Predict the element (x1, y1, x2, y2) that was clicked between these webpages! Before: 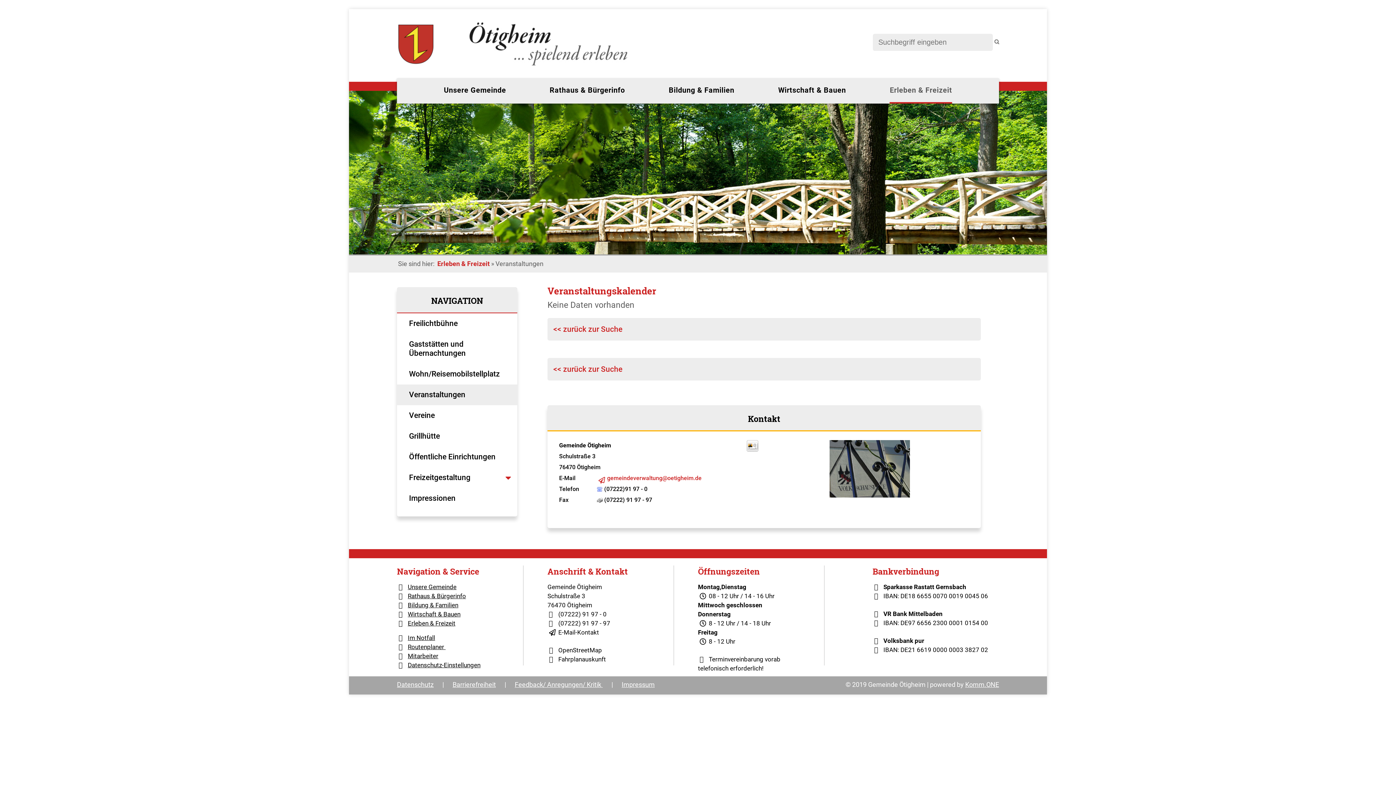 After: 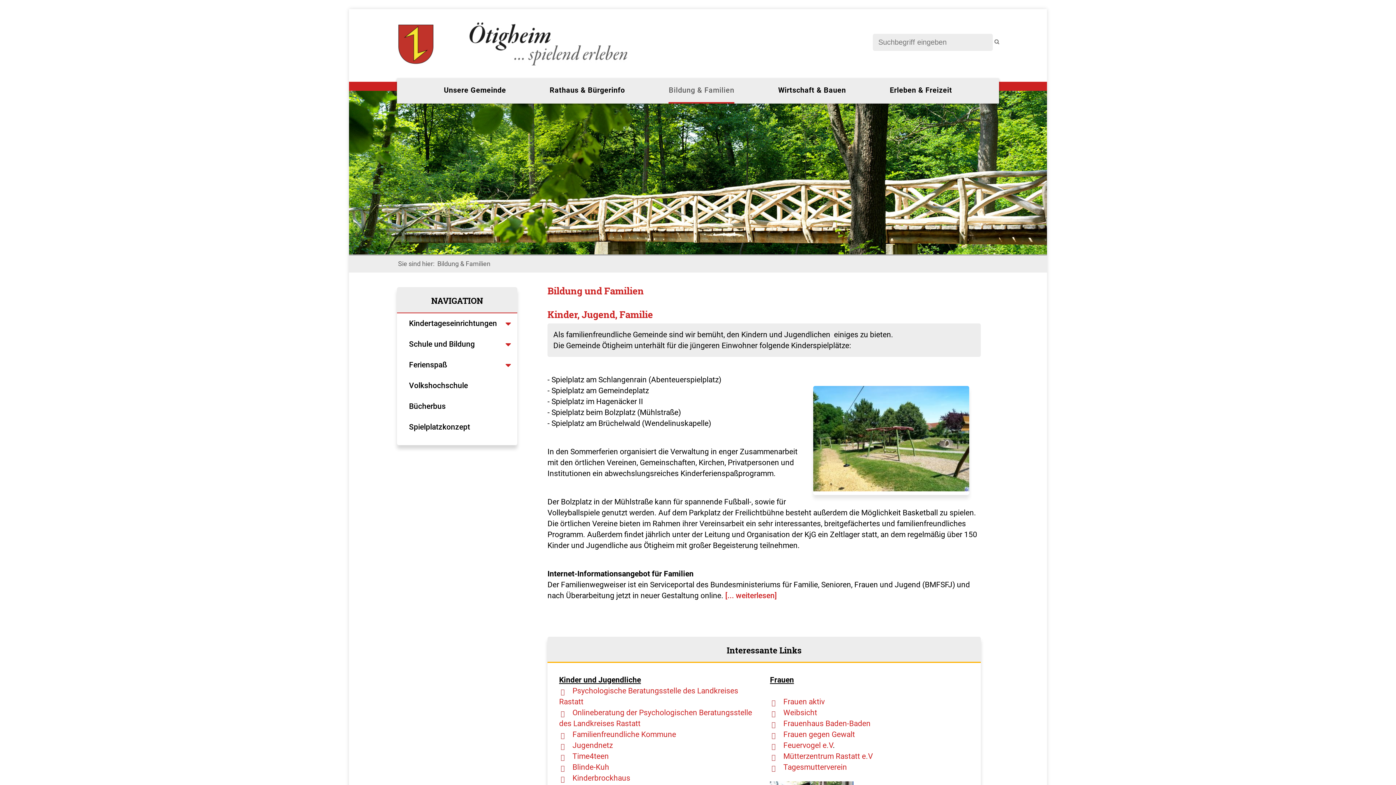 Action: bbox: (668, 78, 734, 103) label: Bildung & Familien